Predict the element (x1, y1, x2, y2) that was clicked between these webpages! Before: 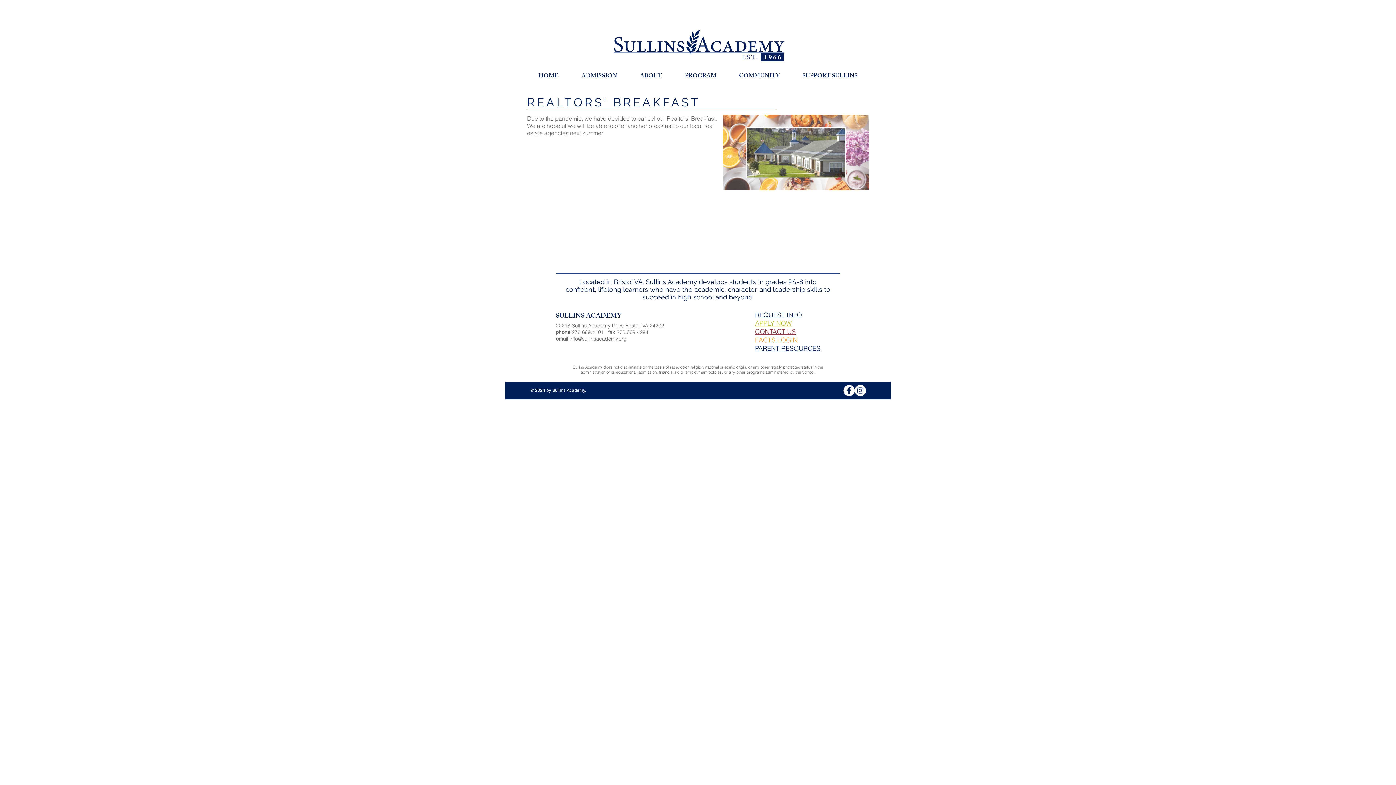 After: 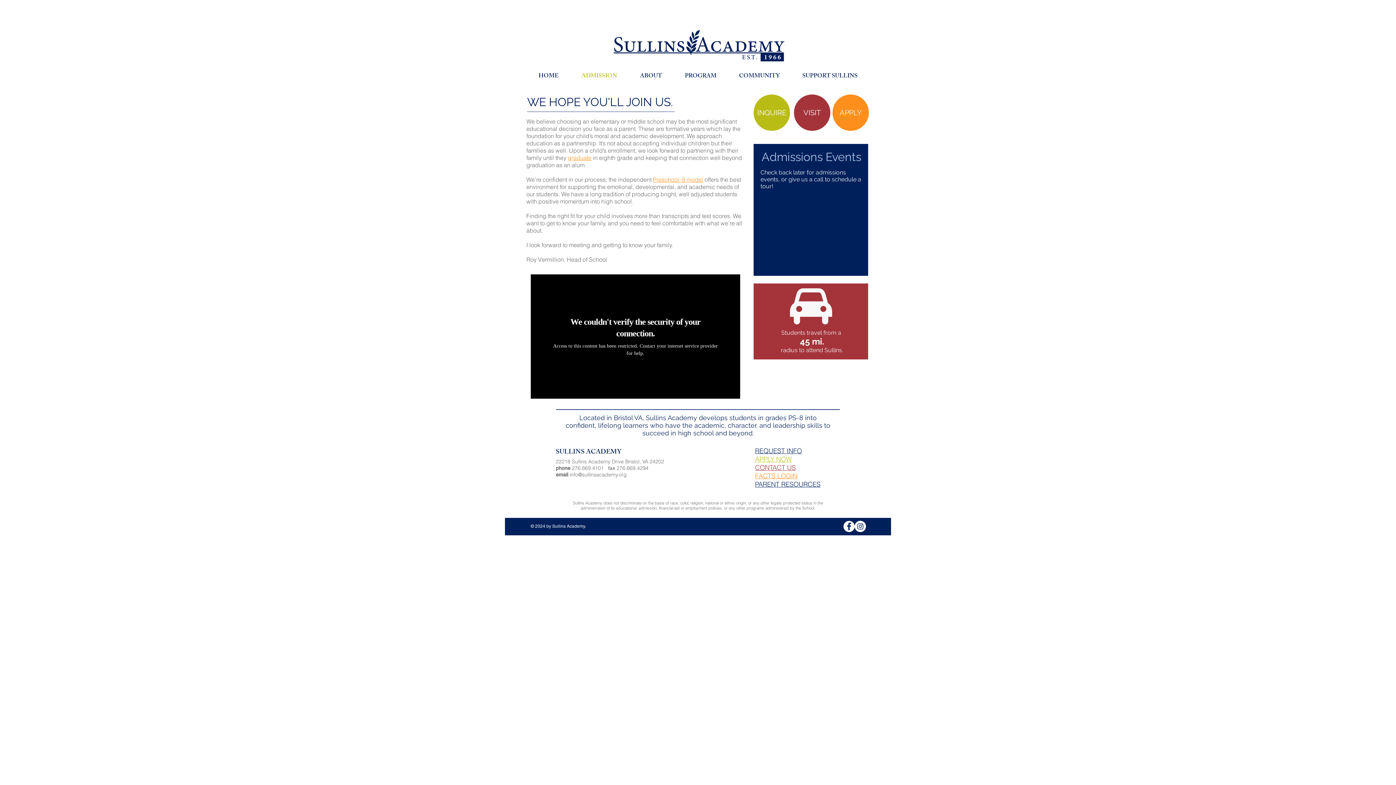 Action: label: ADMISSION bbox: (570, 71, 628, 82)